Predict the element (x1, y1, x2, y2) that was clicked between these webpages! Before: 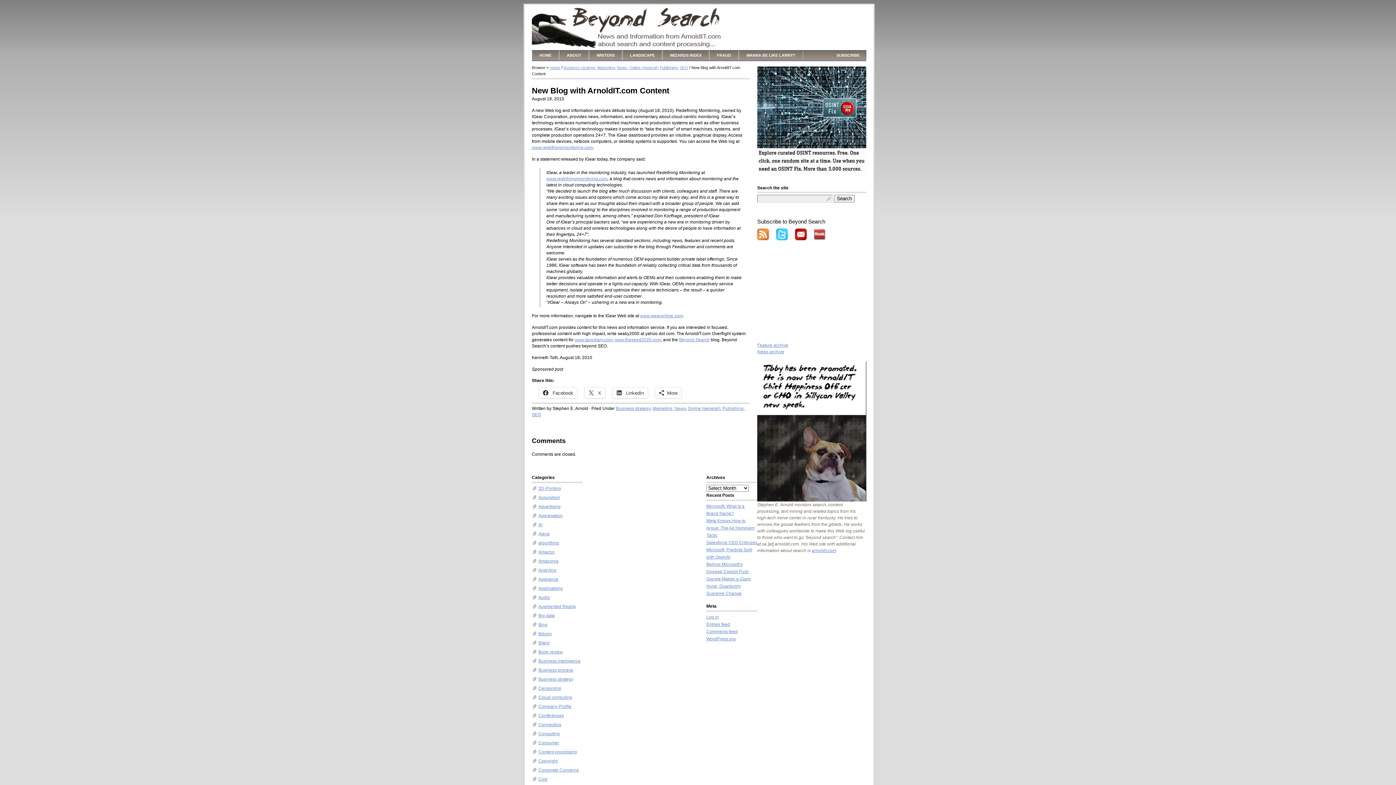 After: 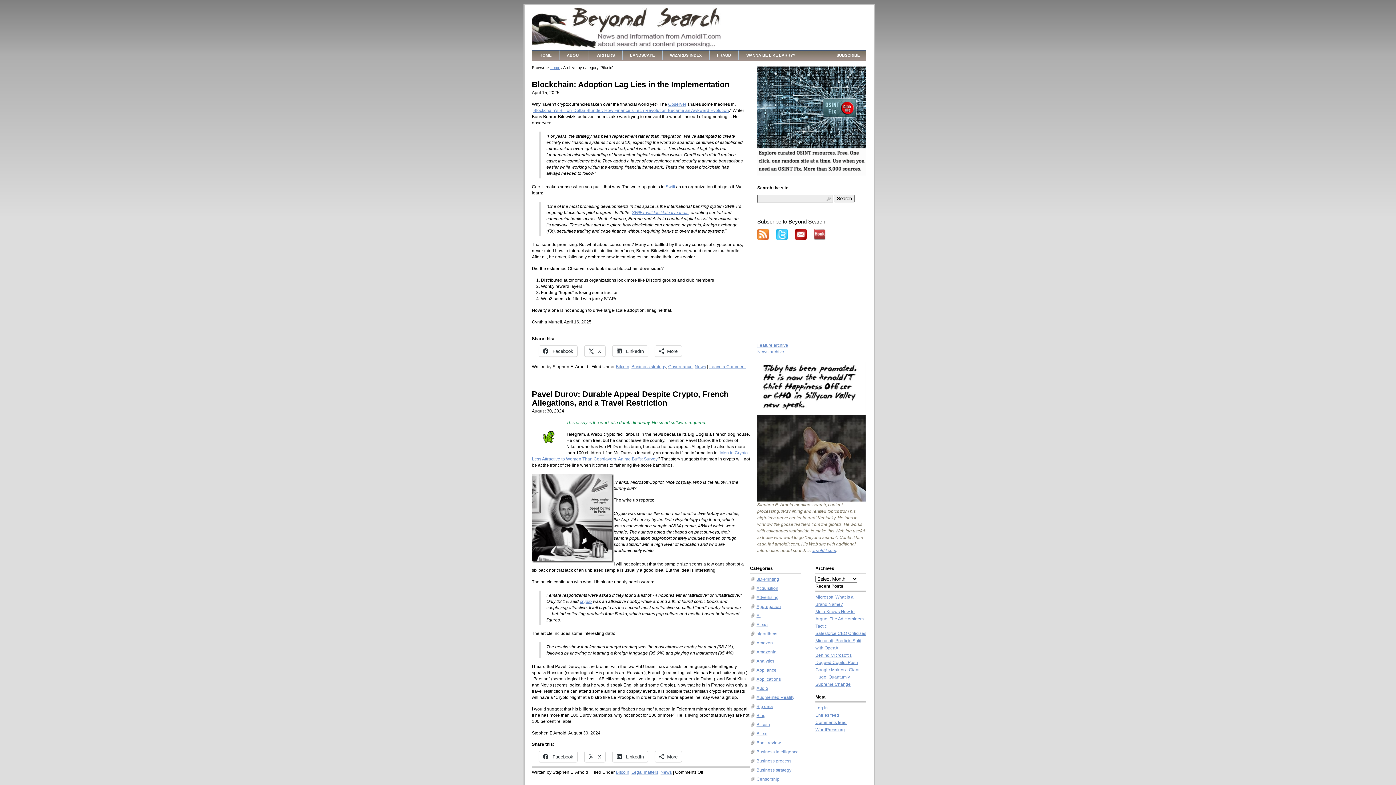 Action: bbox: (538, 631, 552, 636) label: Bitcoin